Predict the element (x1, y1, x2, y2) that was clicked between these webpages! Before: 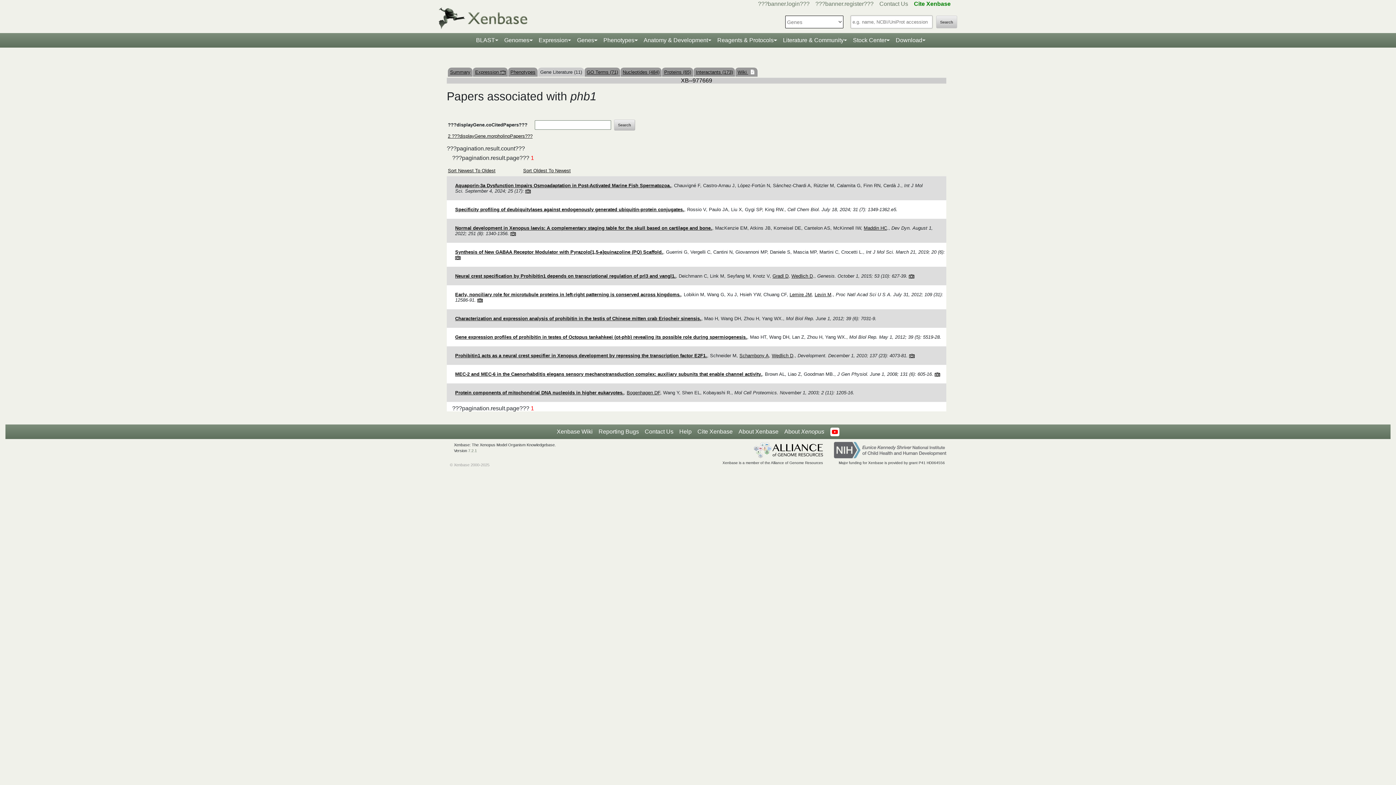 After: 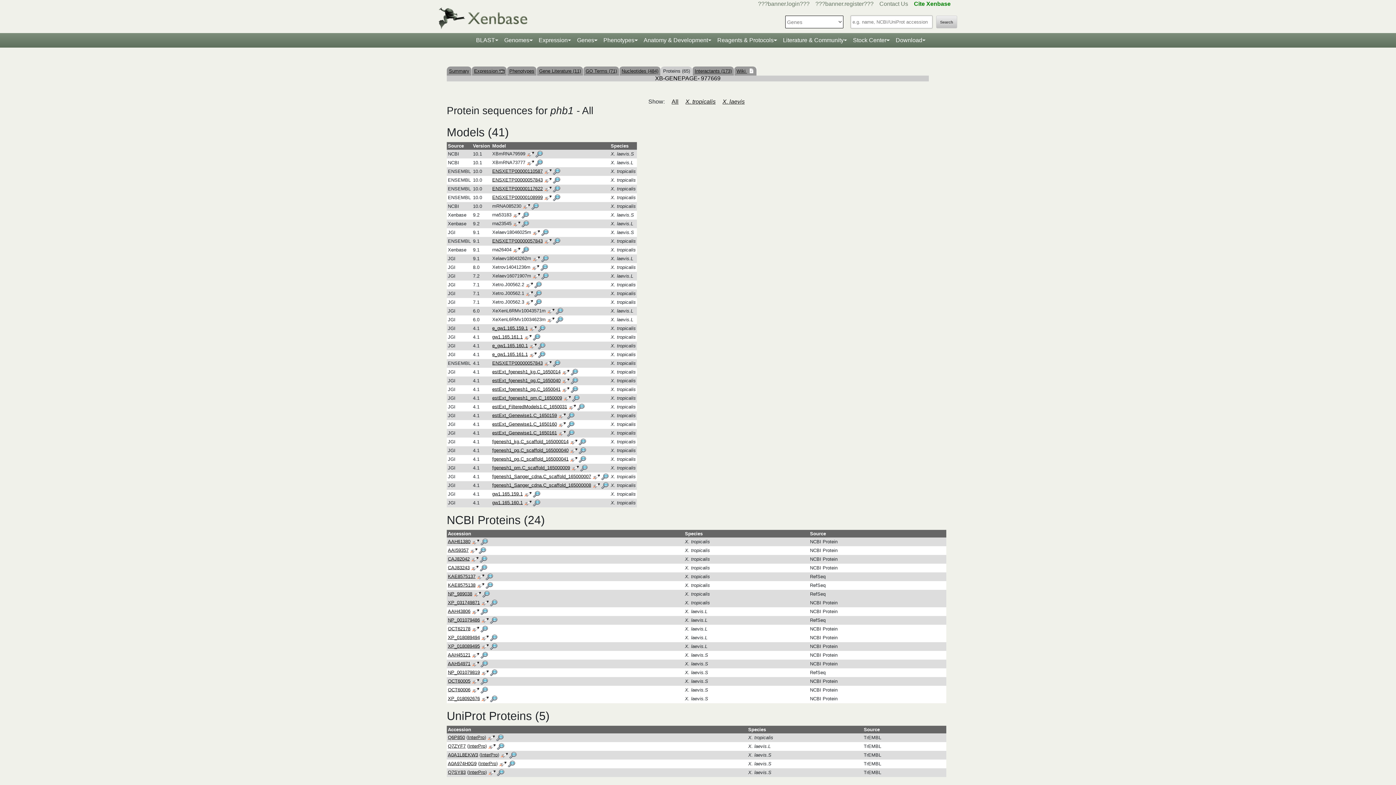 Action: label: Proteins (65) bbox: (664, 69, 691, 74)